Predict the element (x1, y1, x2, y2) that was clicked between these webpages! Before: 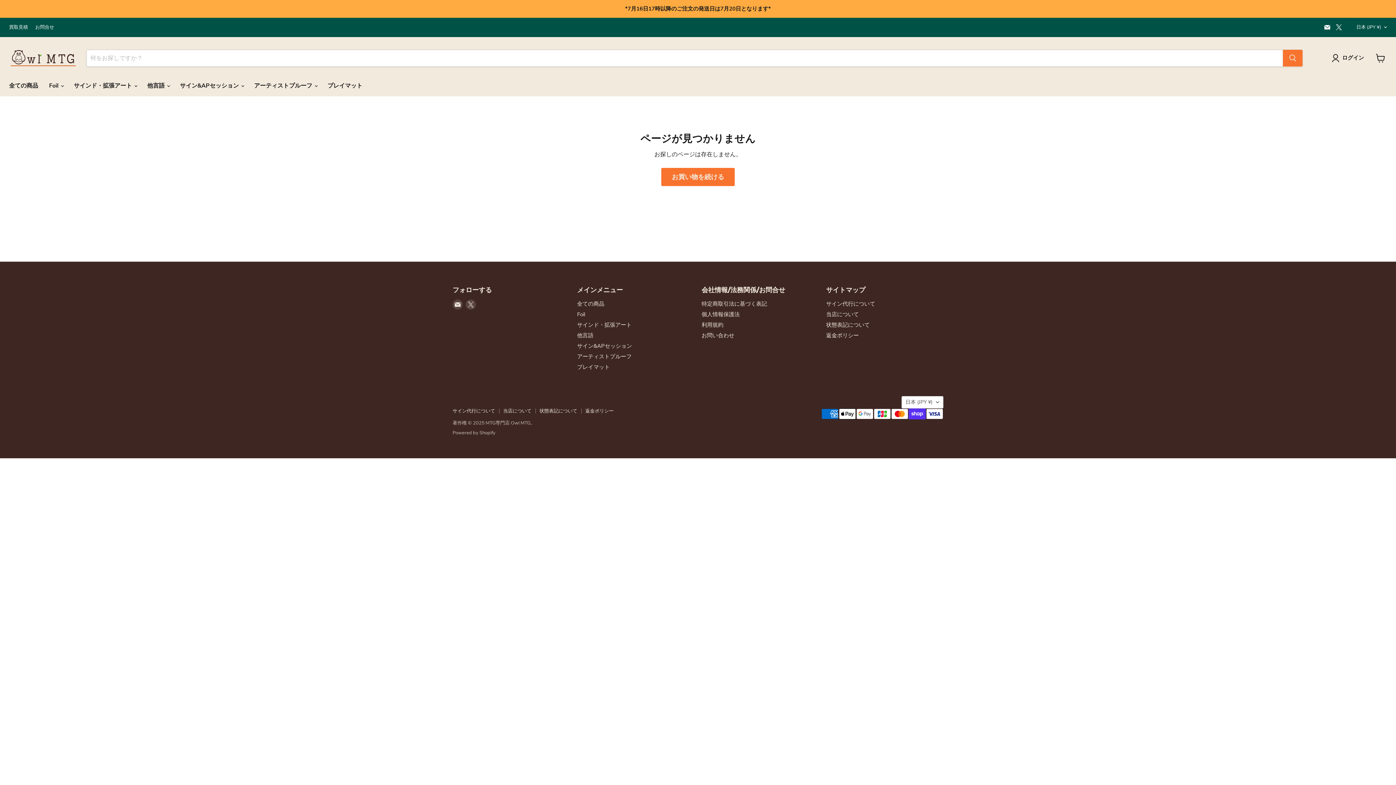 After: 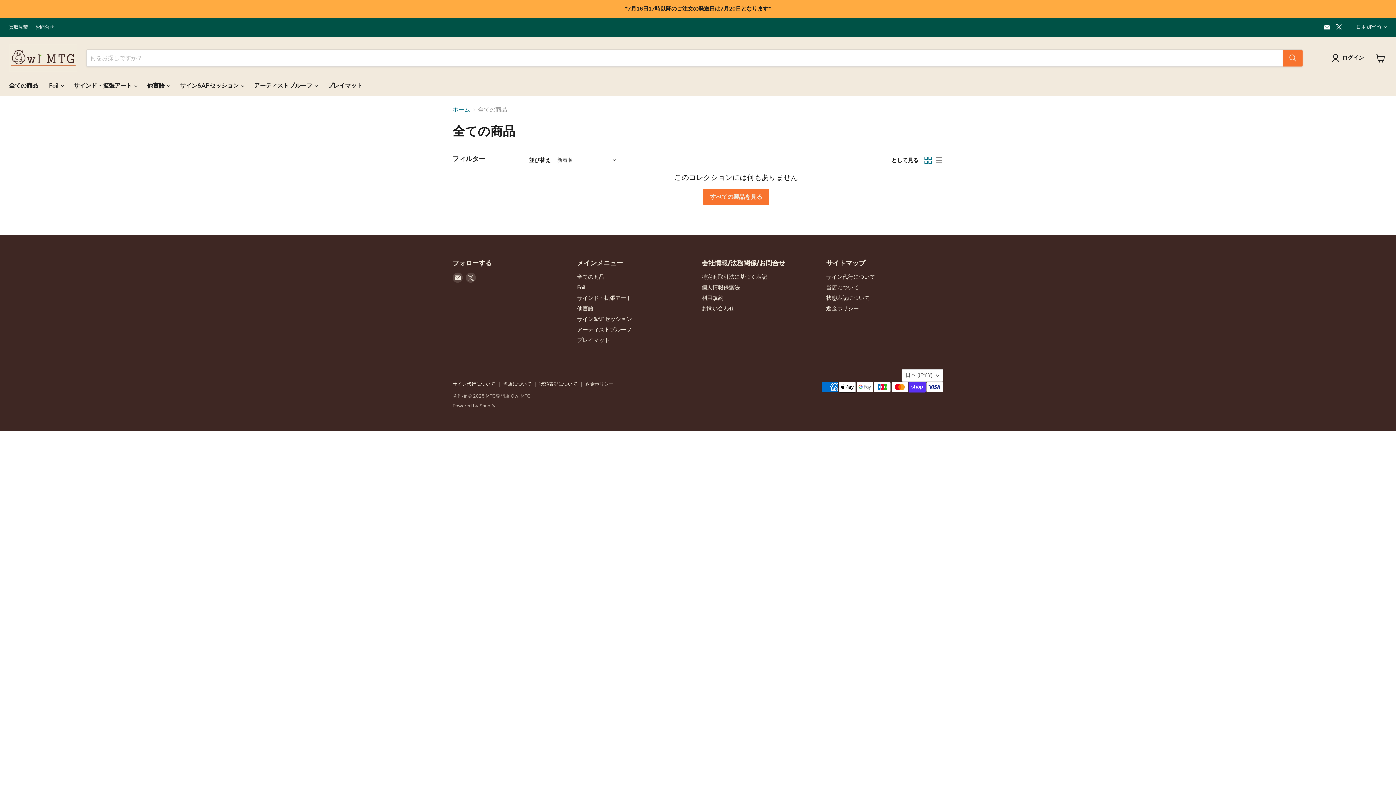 Action: label: 全ての商品 bbox: (3, 78, 43, 93)